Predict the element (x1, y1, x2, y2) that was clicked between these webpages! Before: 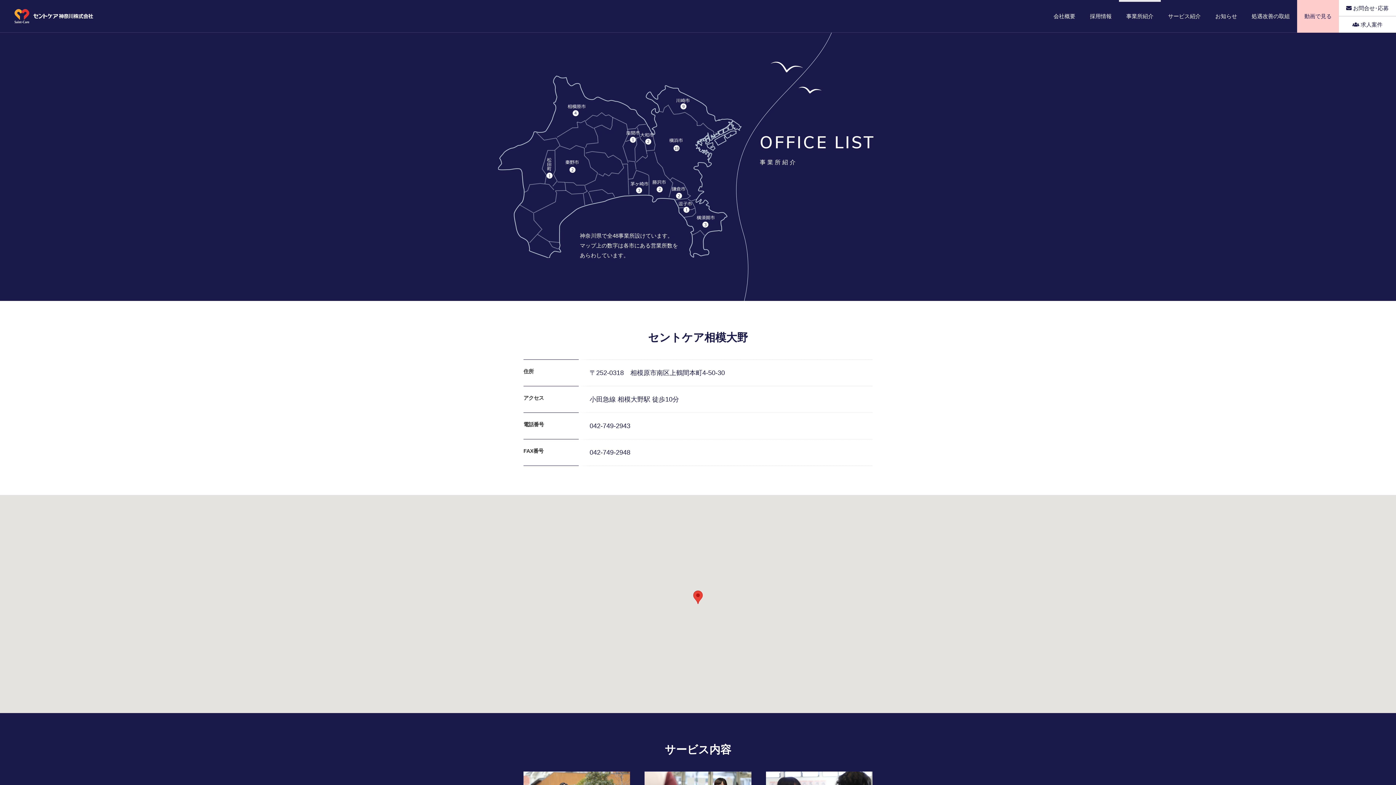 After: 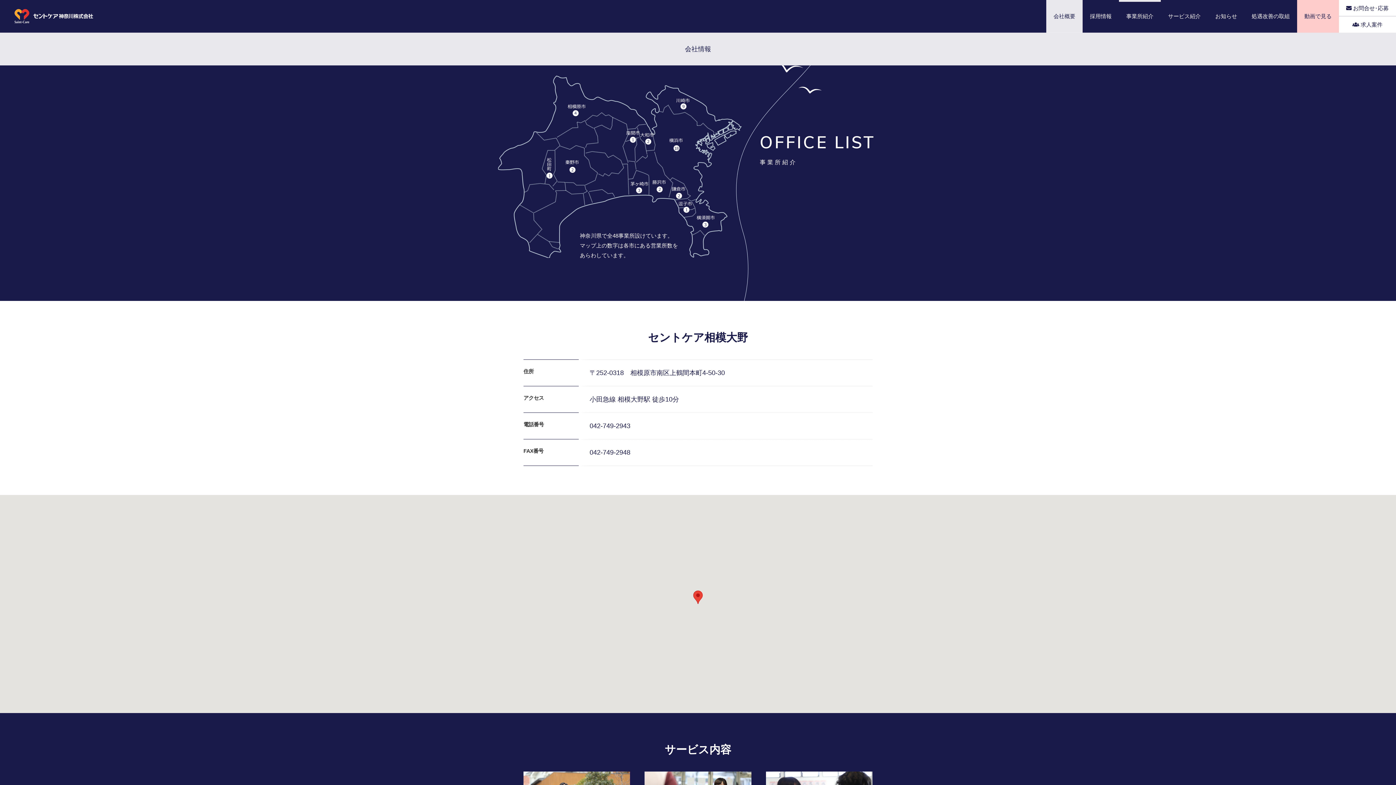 Action: label: 会社概要 bbox: (1046, 0, 1082, 32)